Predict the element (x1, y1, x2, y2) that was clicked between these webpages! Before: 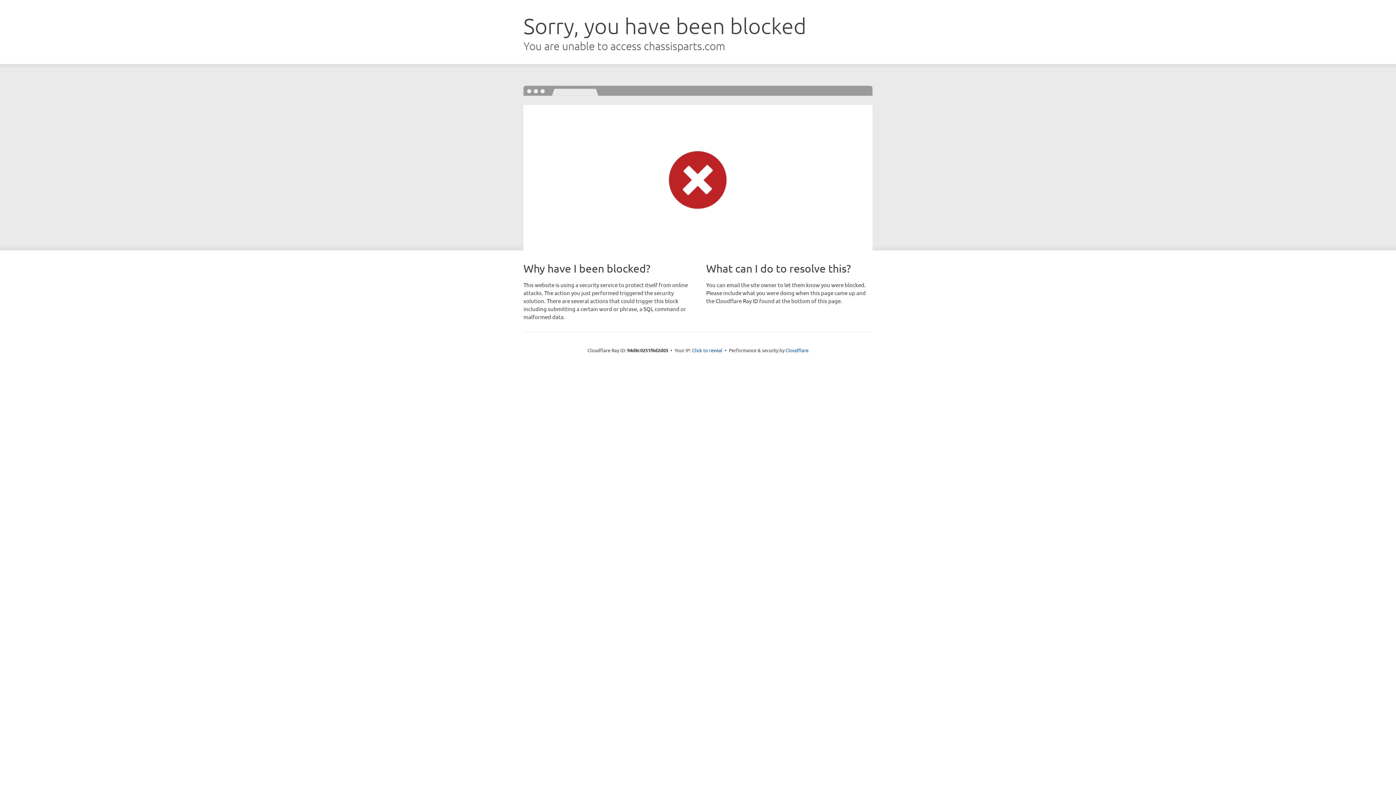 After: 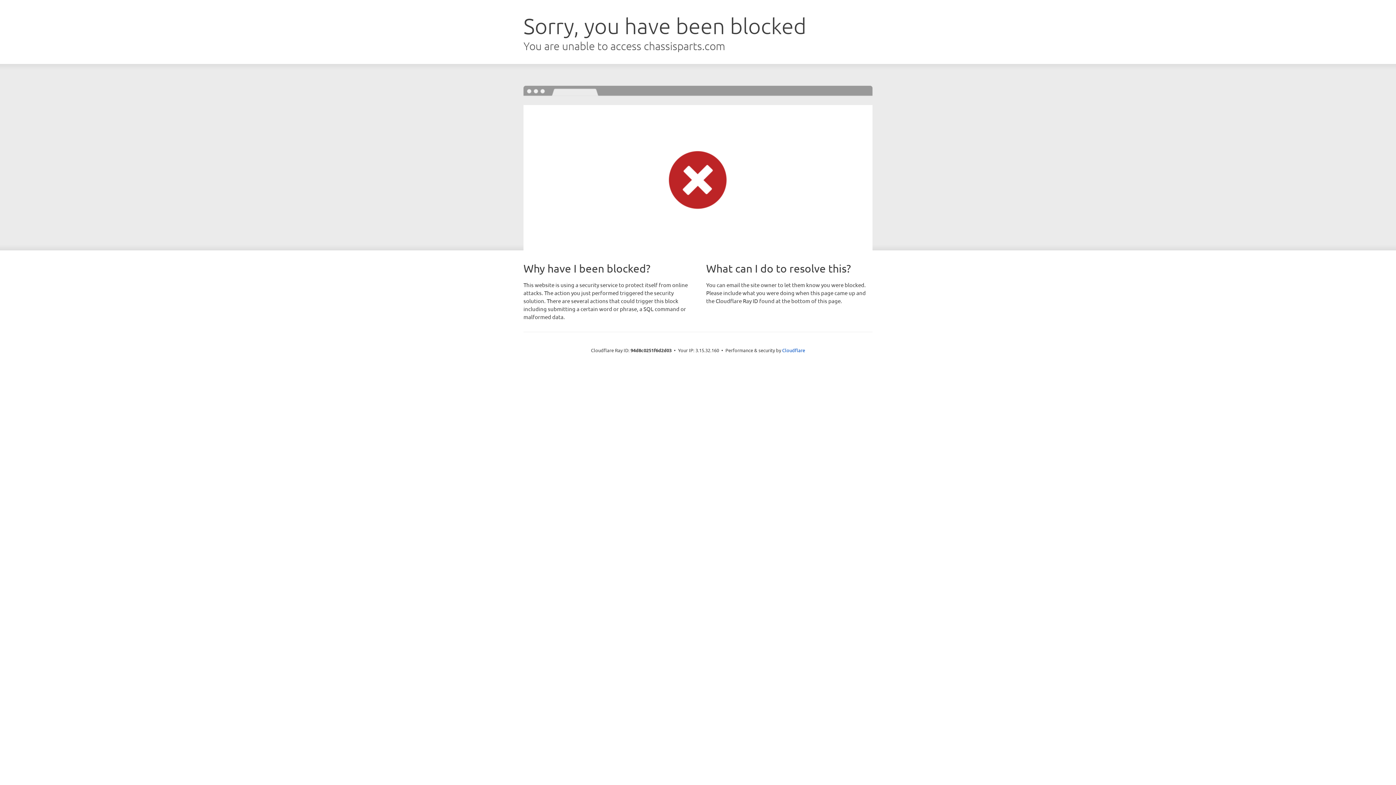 Action: bbox: (692, 346, 722, 353) label: Click to reveal